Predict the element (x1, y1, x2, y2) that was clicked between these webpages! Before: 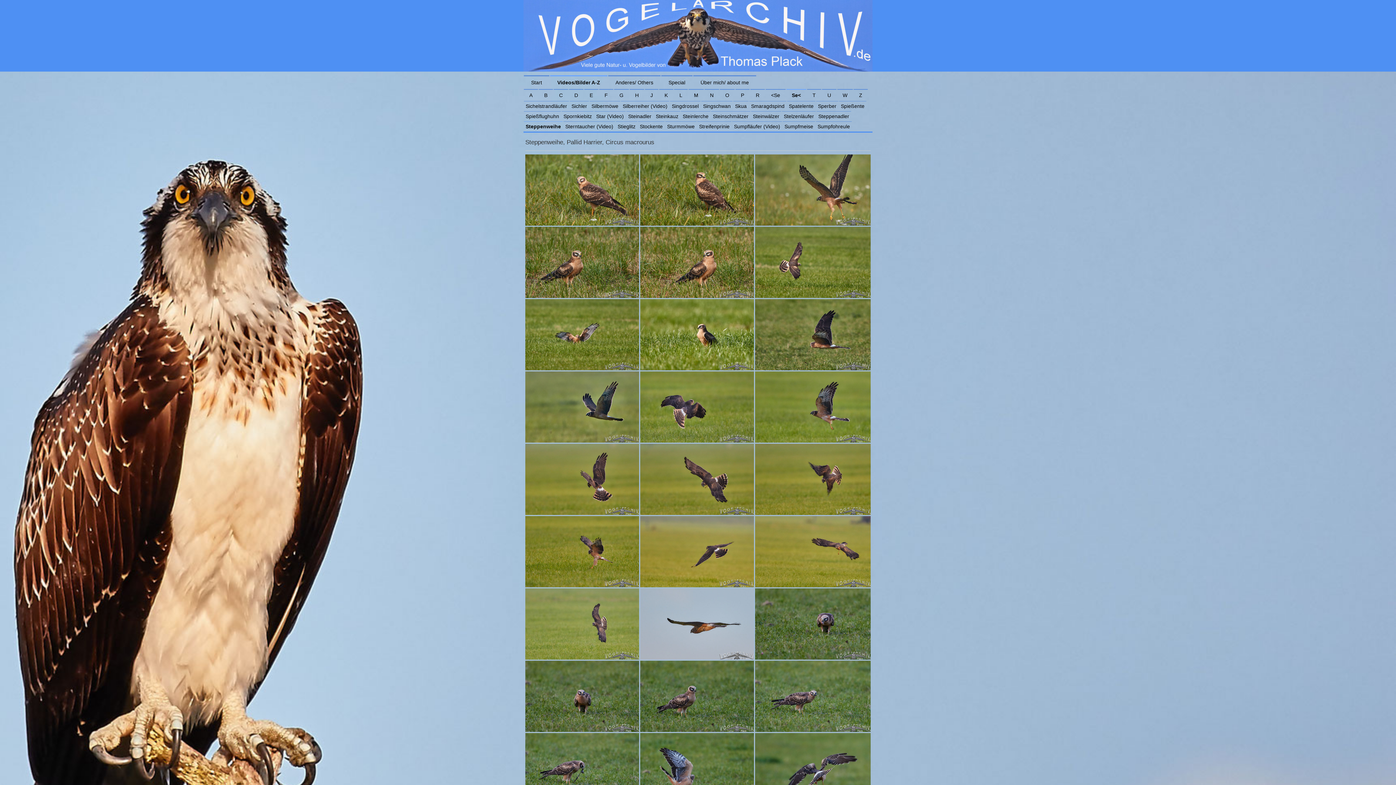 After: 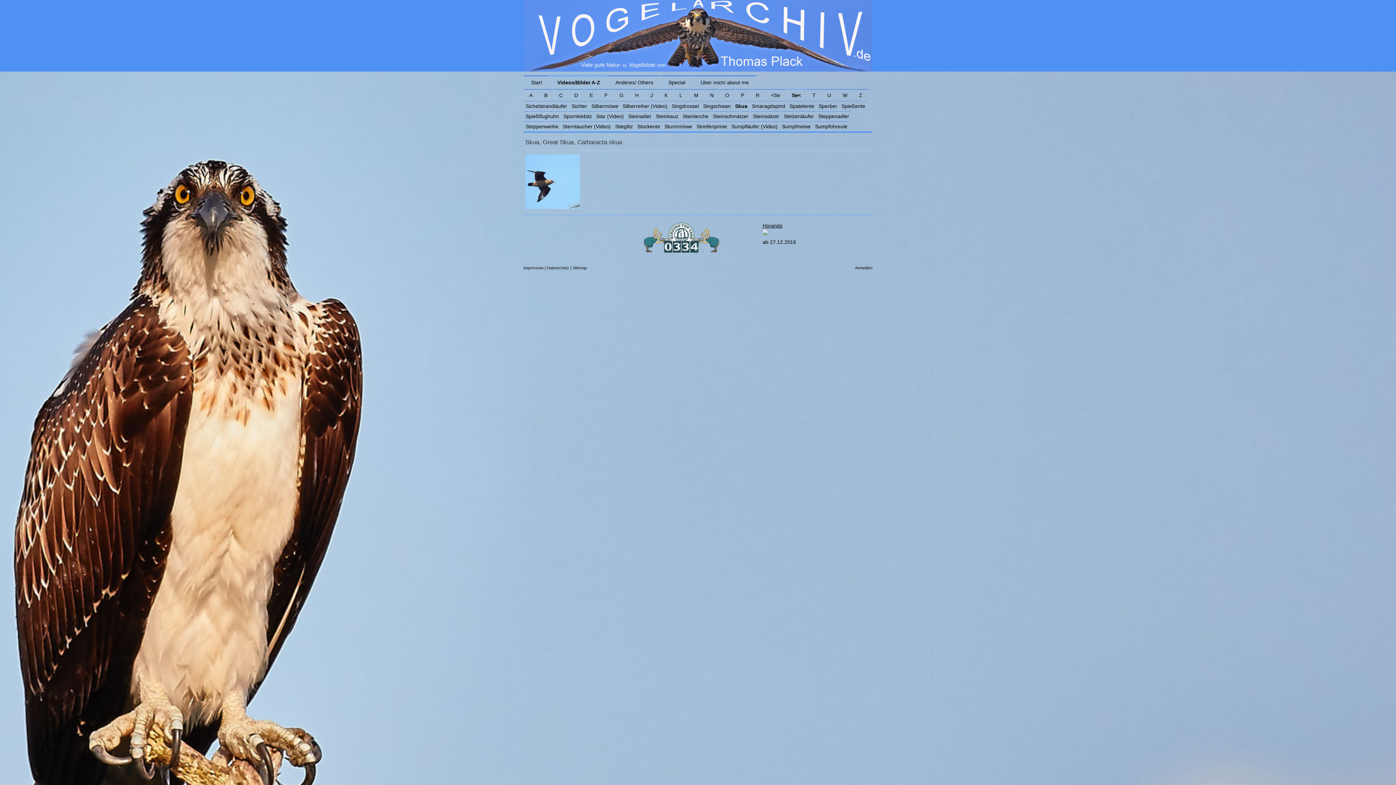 Action: bbox: (733, 101, 748, 111) label: Skua